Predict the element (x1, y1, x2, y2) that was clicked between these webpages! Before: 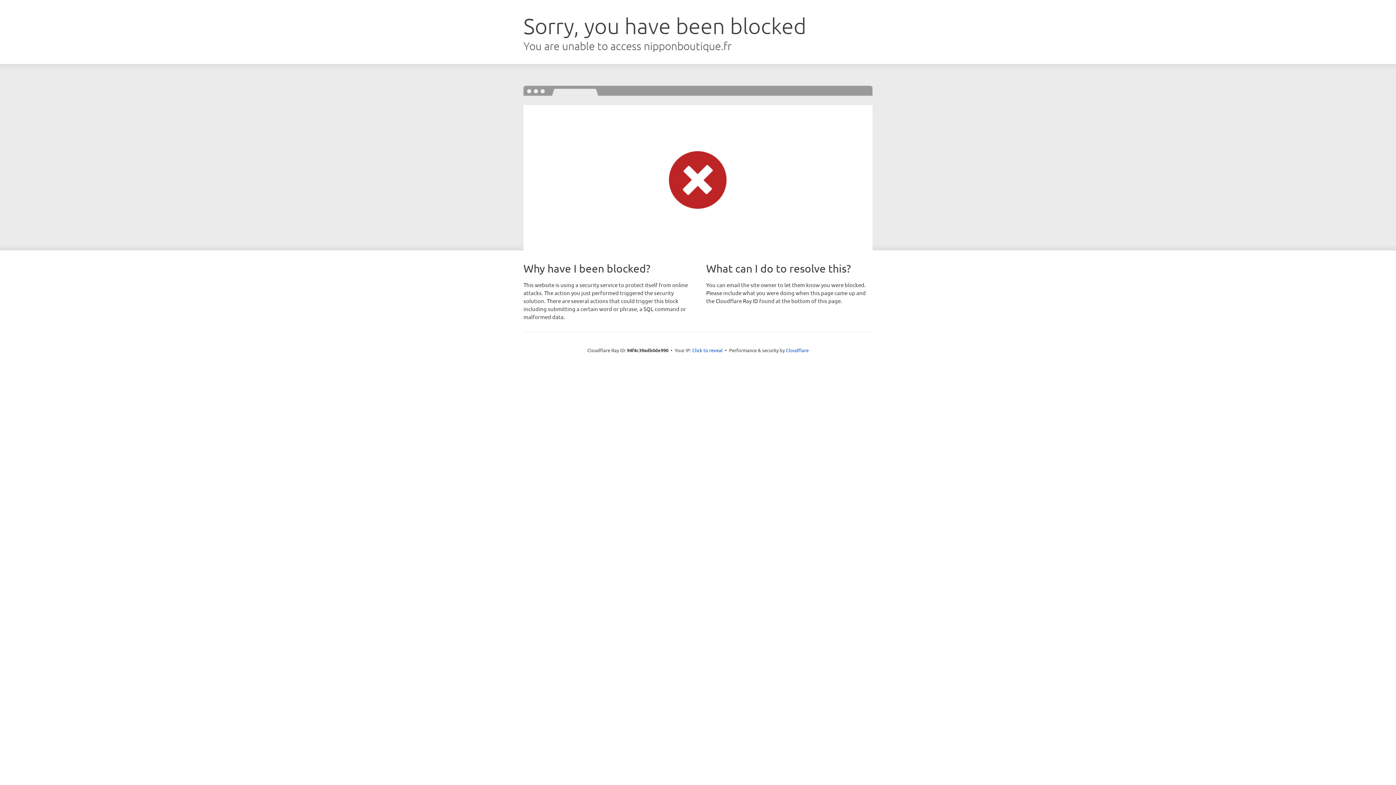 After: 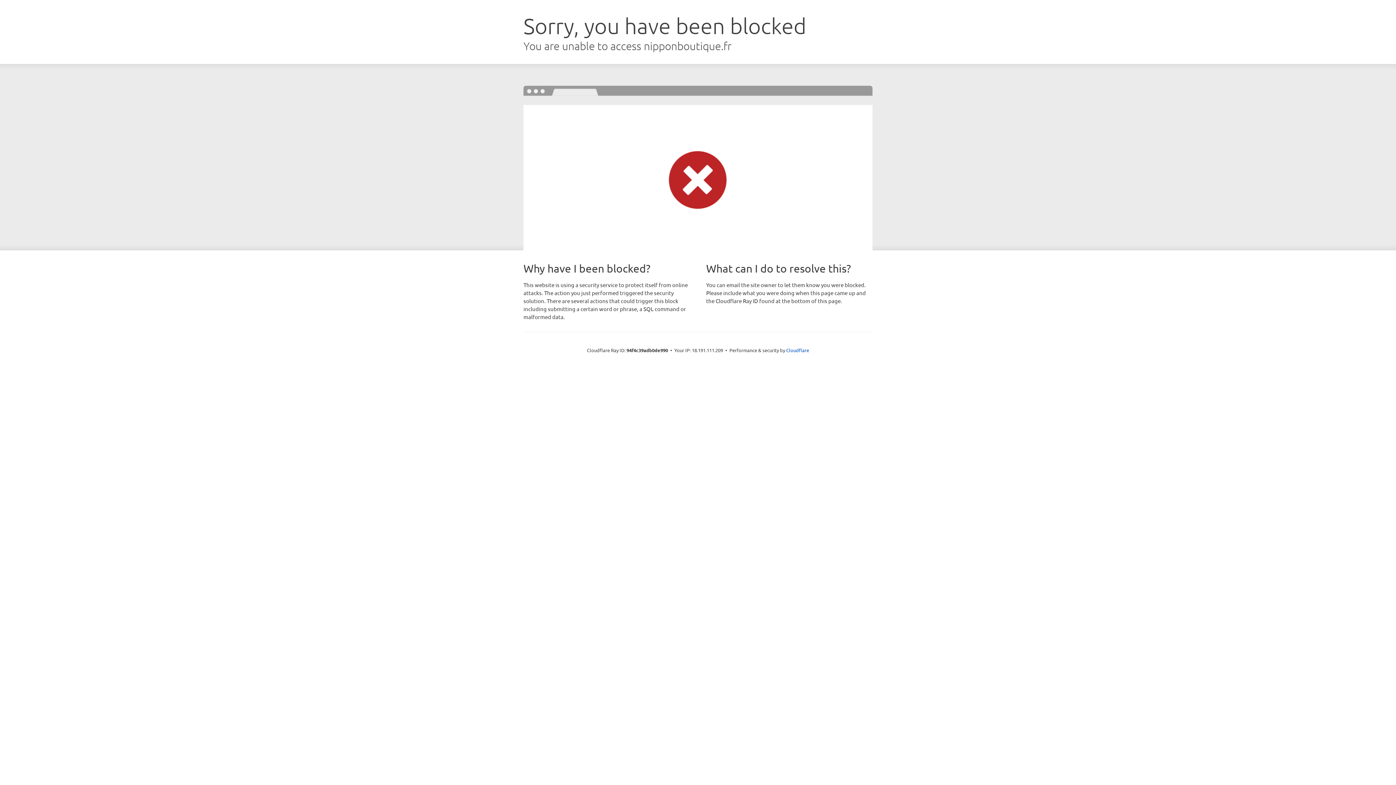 Action: label: Click to reveal bbox: (692, 346, 722, 353)